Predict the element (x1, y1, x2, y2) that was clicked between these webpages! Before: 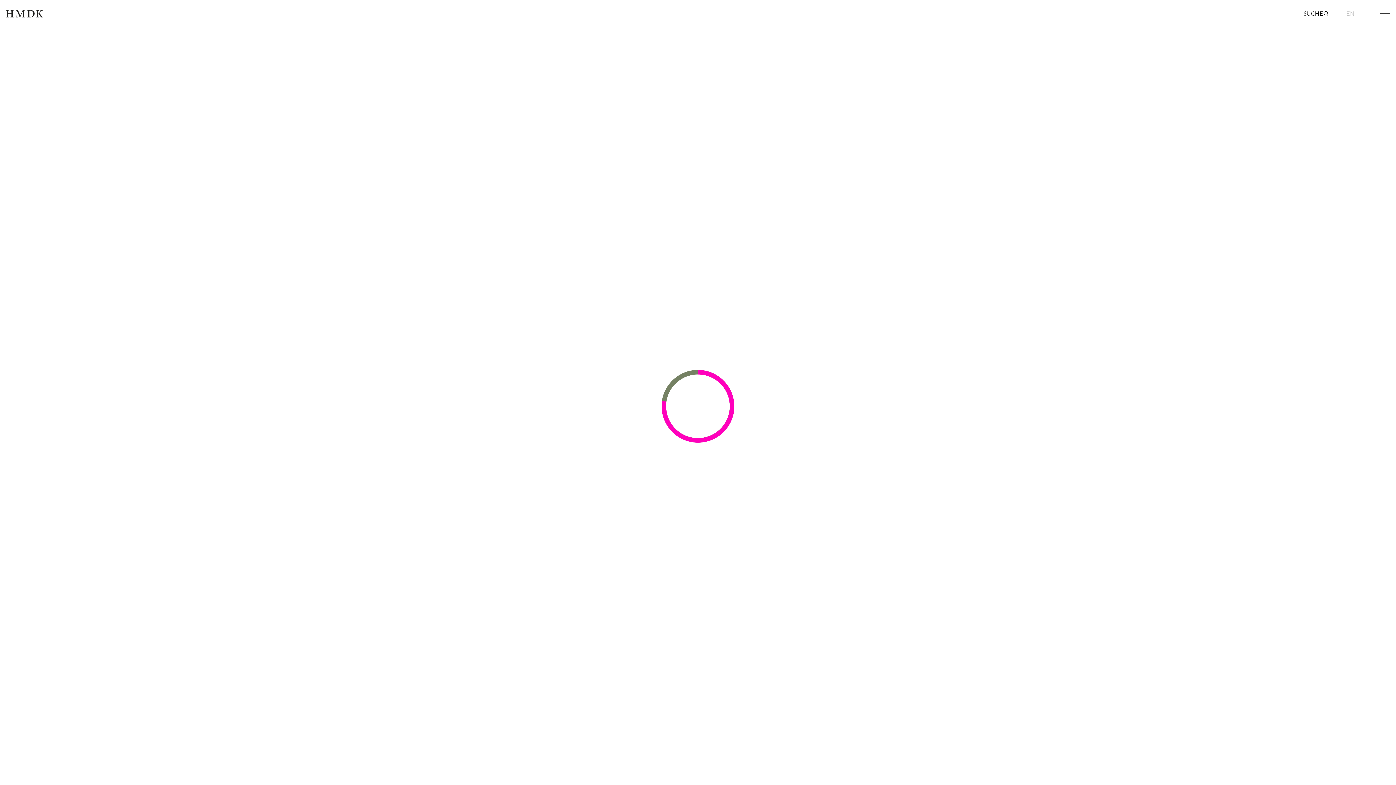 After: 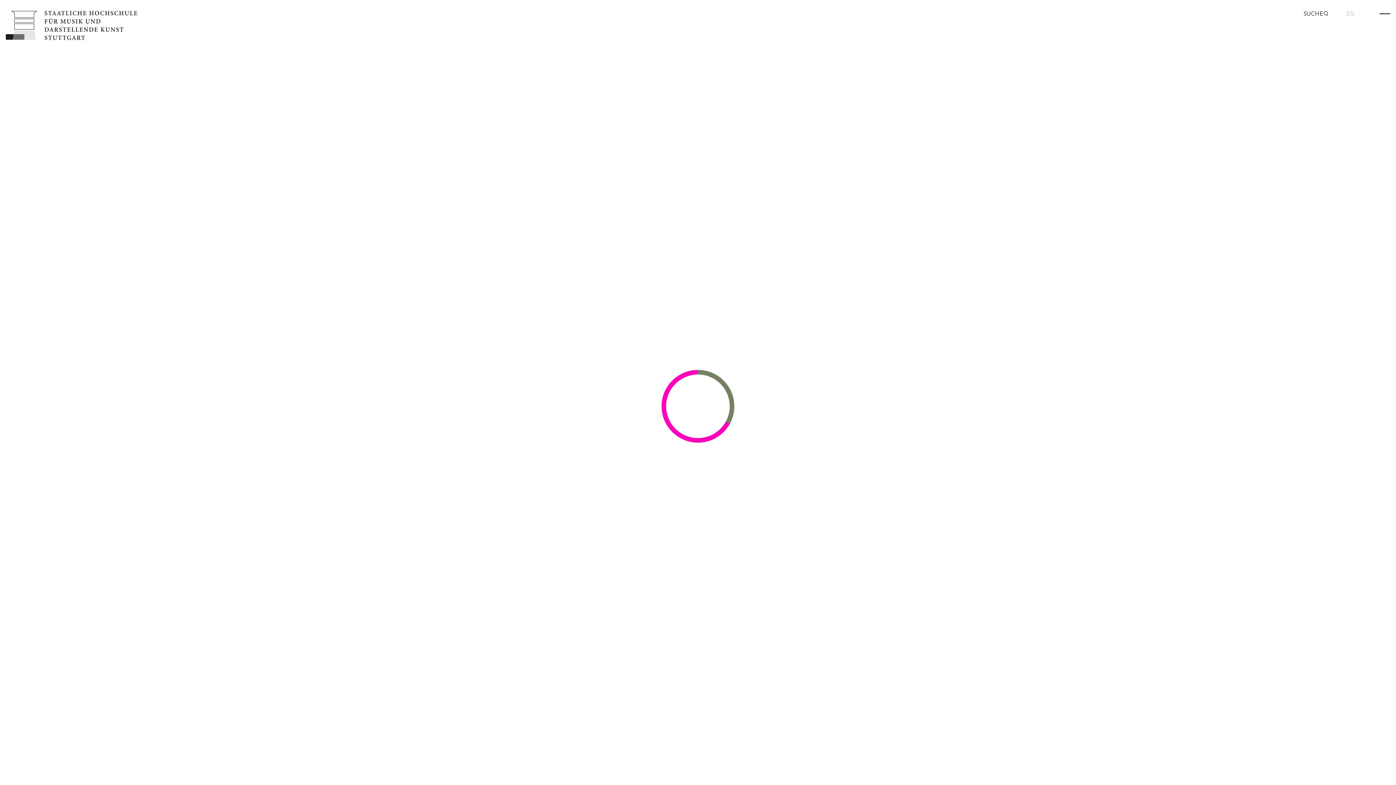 Action: label: HMDK bbox: (5, 10, 692, 17)